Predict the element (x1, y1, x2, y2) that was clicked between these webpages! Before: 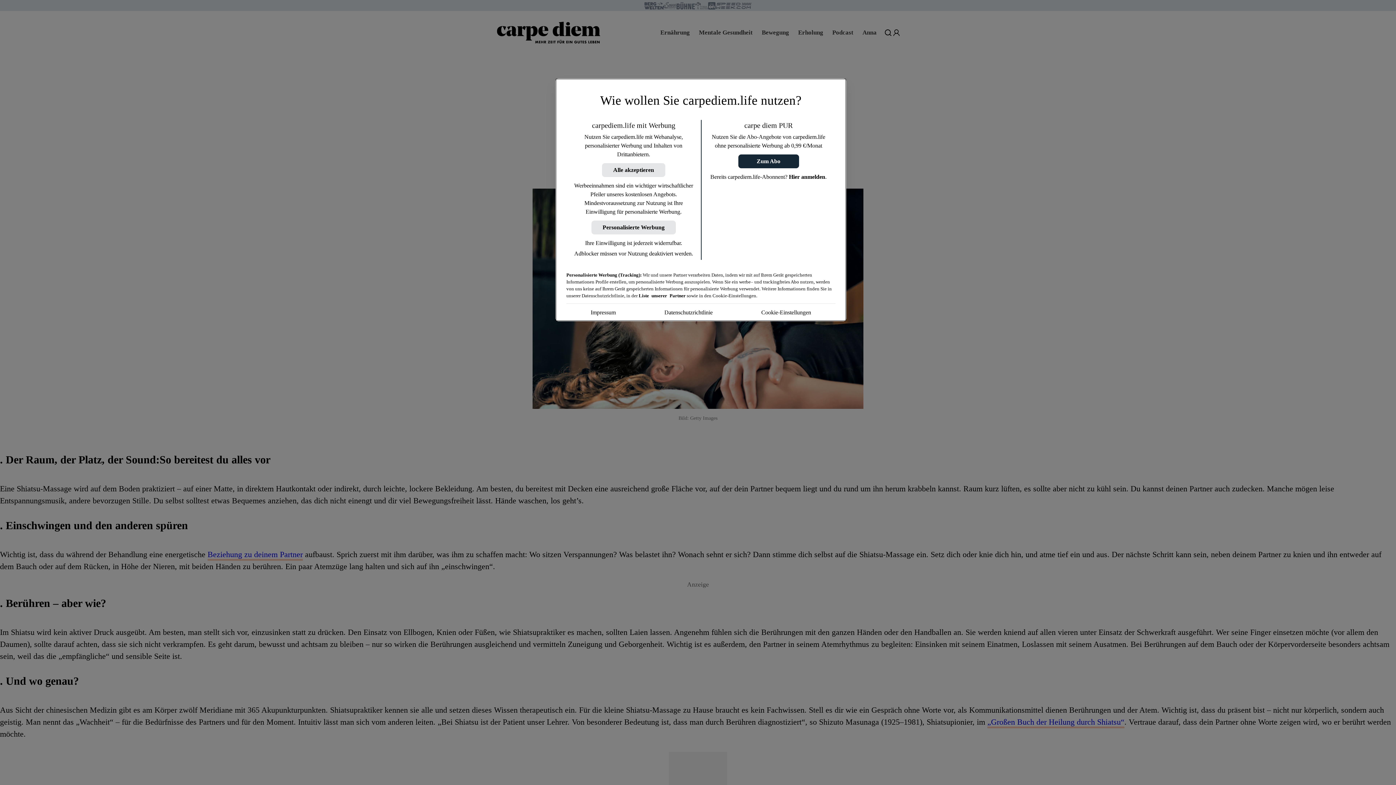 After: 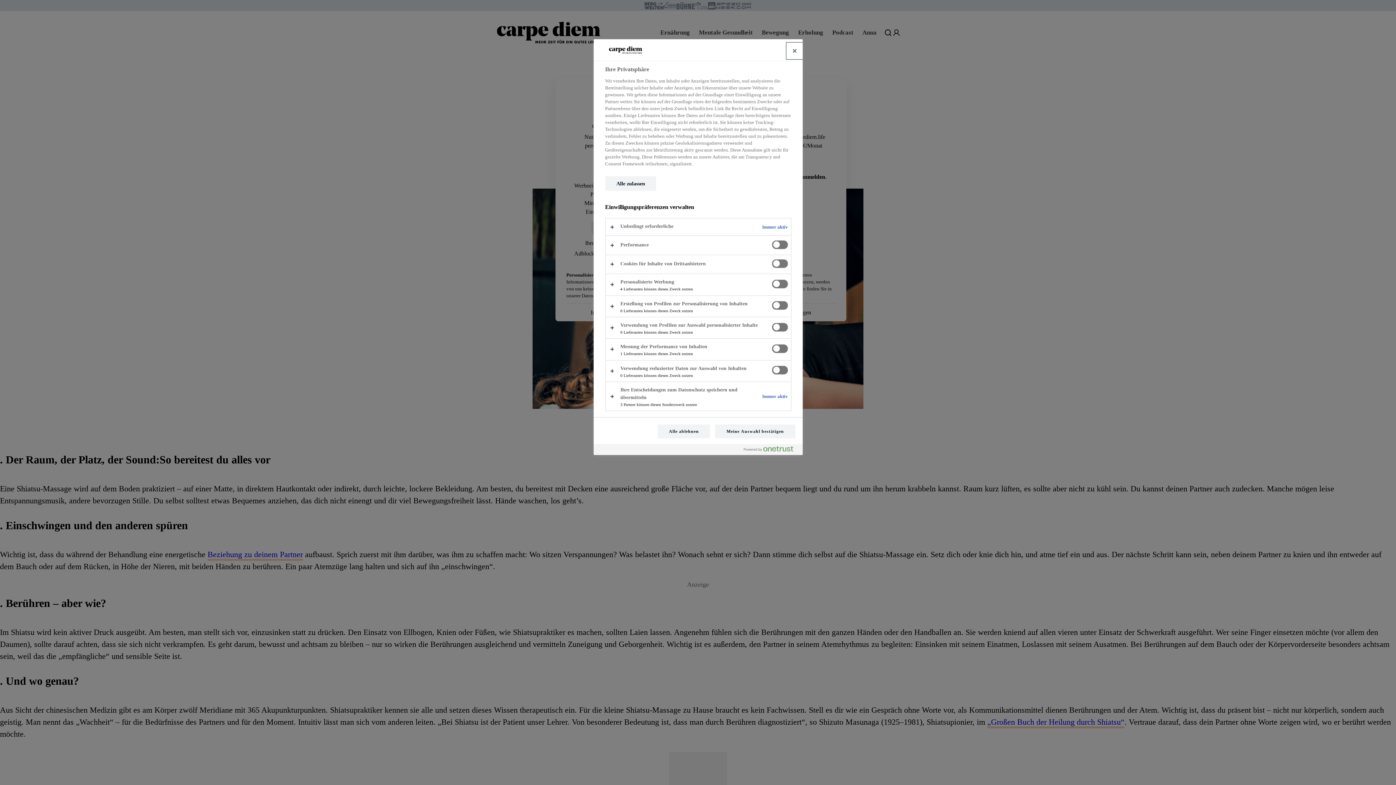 Action: bbox: (761, 308, 811, 317) label: Cookie-Einstellungen